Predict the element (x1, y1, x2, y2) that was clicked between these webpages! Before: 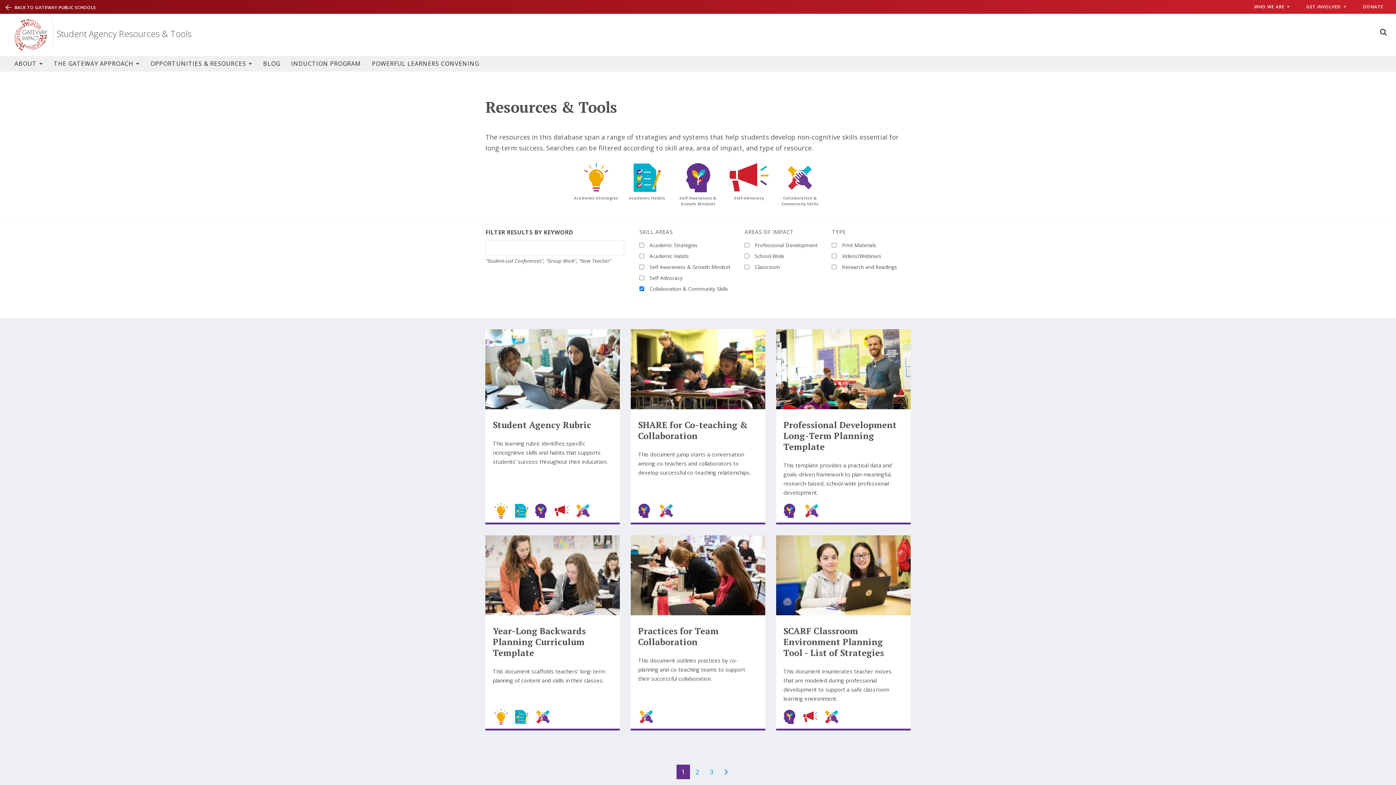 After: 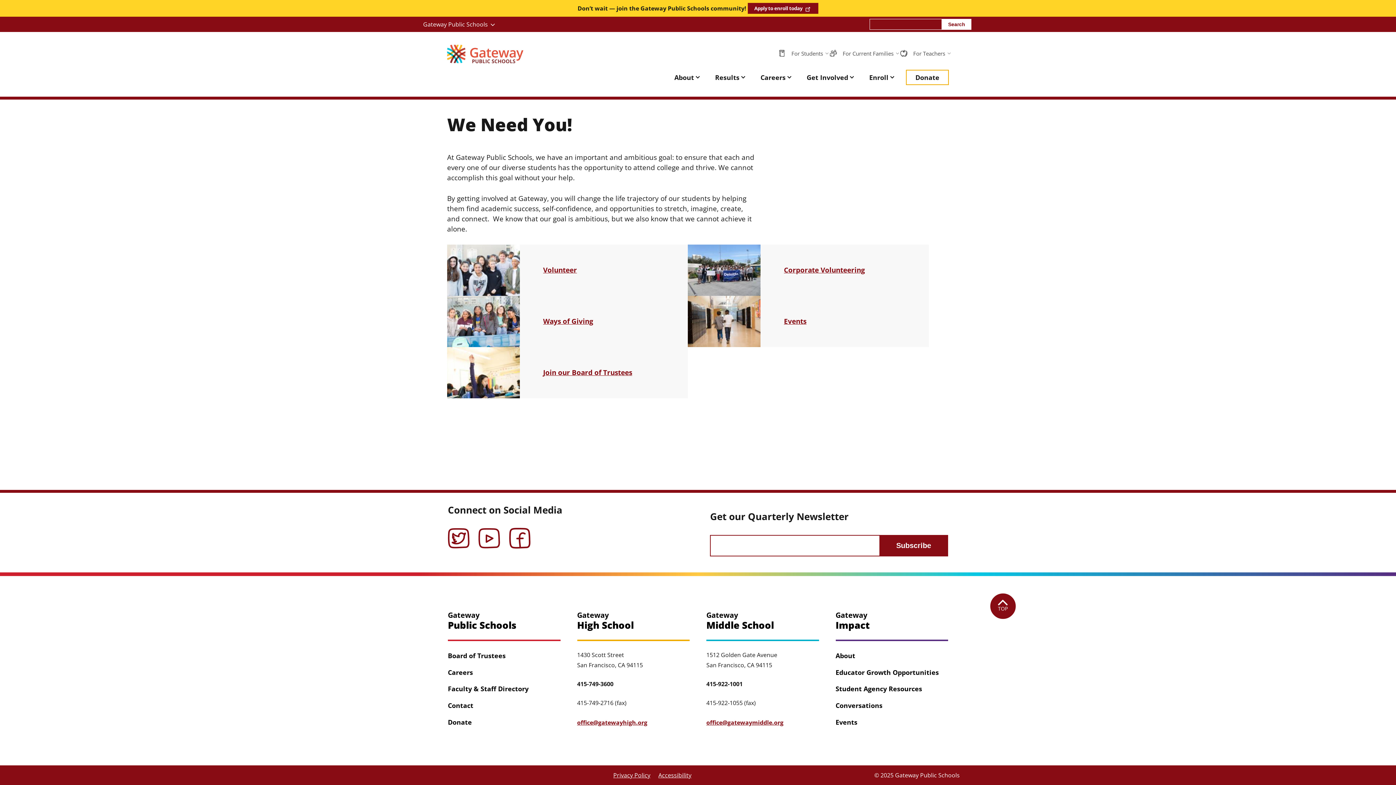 Action: bbox: (1299, 0, 1354, 13) label: GET INVOLVED